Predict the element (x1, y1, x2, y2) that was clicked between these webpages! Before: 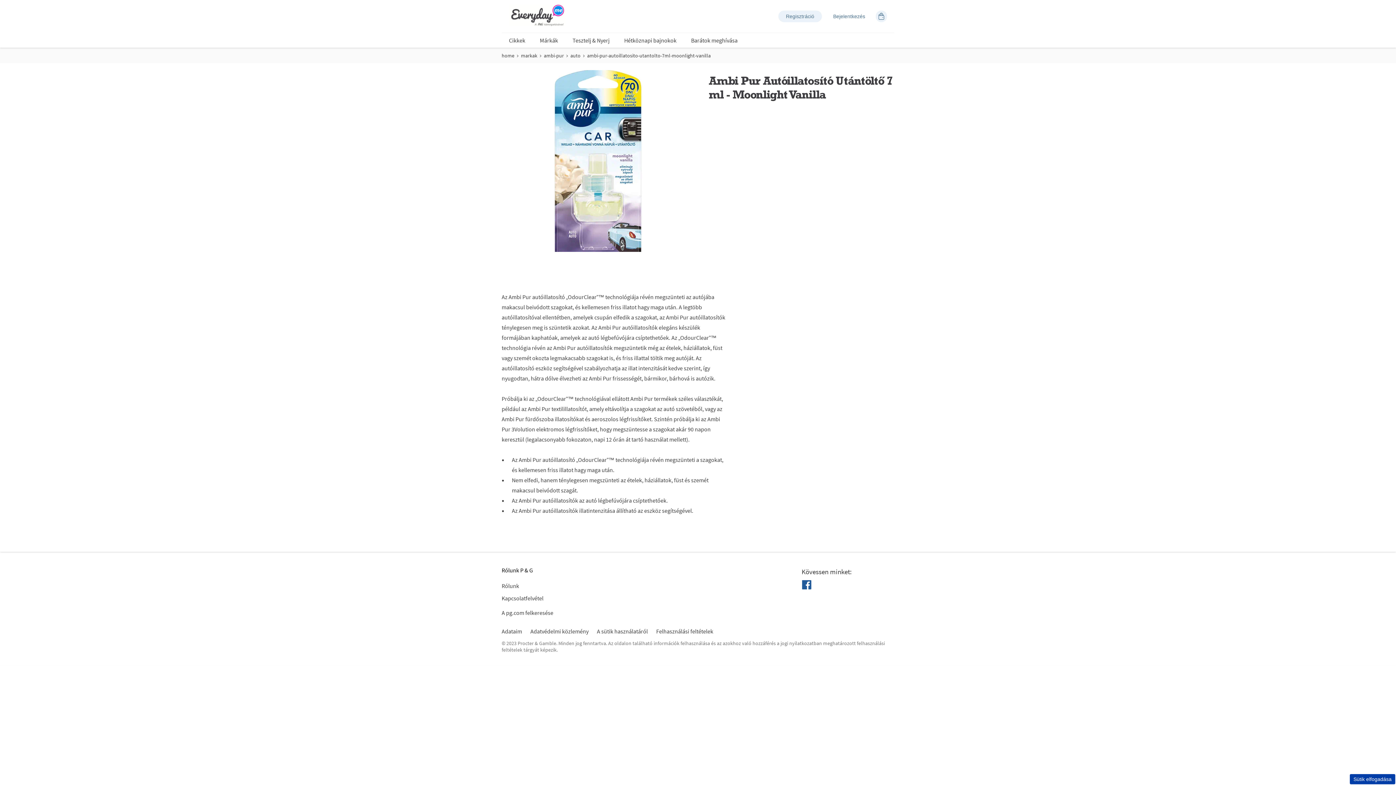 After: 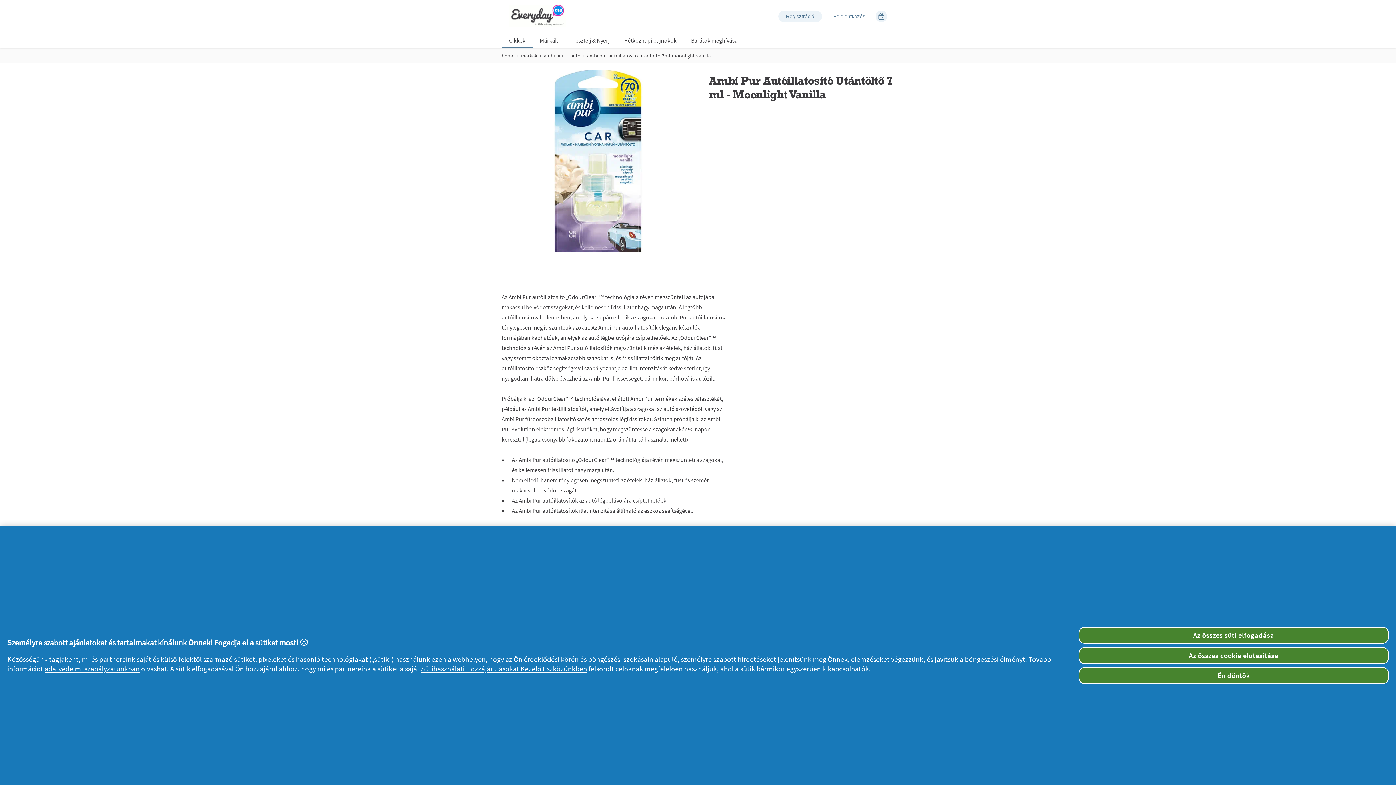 Action: label: Cikkek bbox: (508, 36, 526, 44)